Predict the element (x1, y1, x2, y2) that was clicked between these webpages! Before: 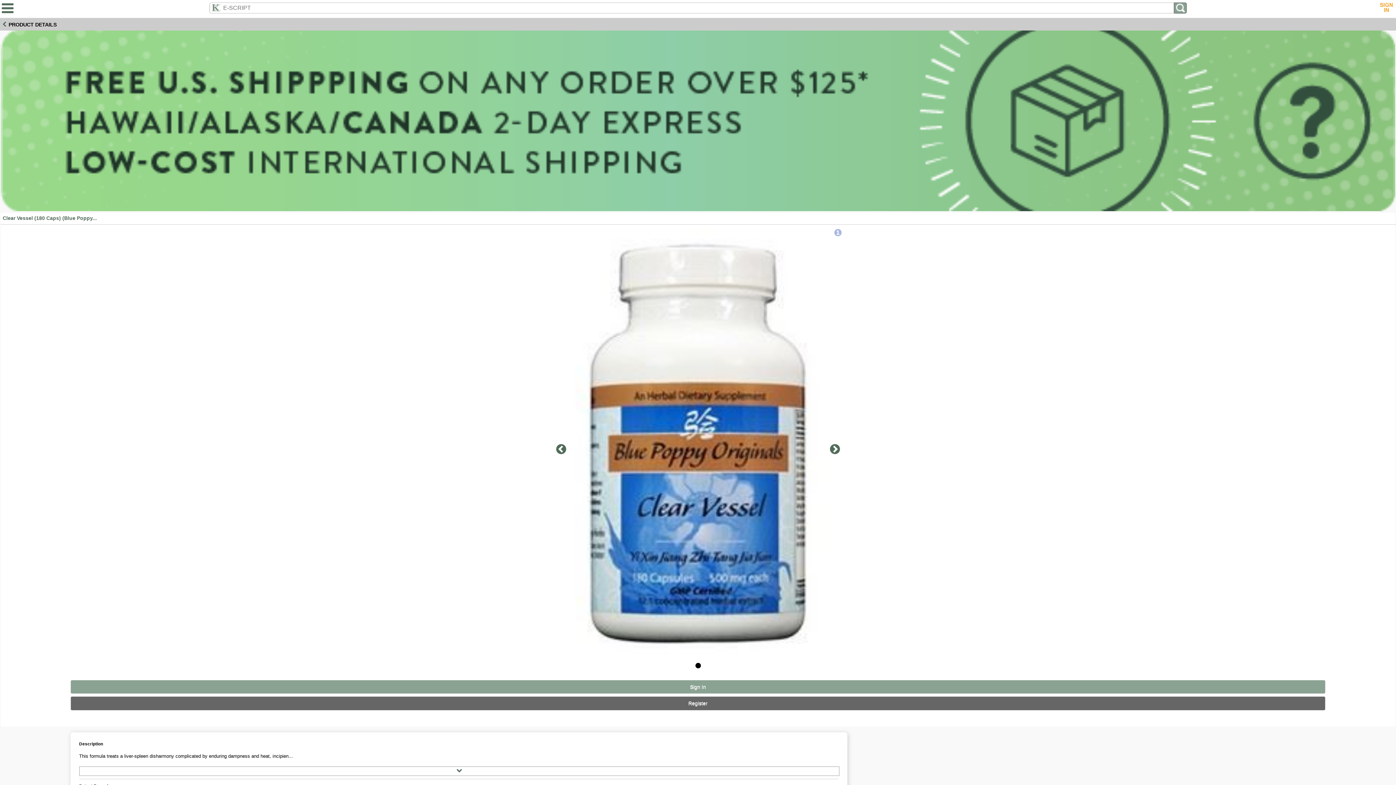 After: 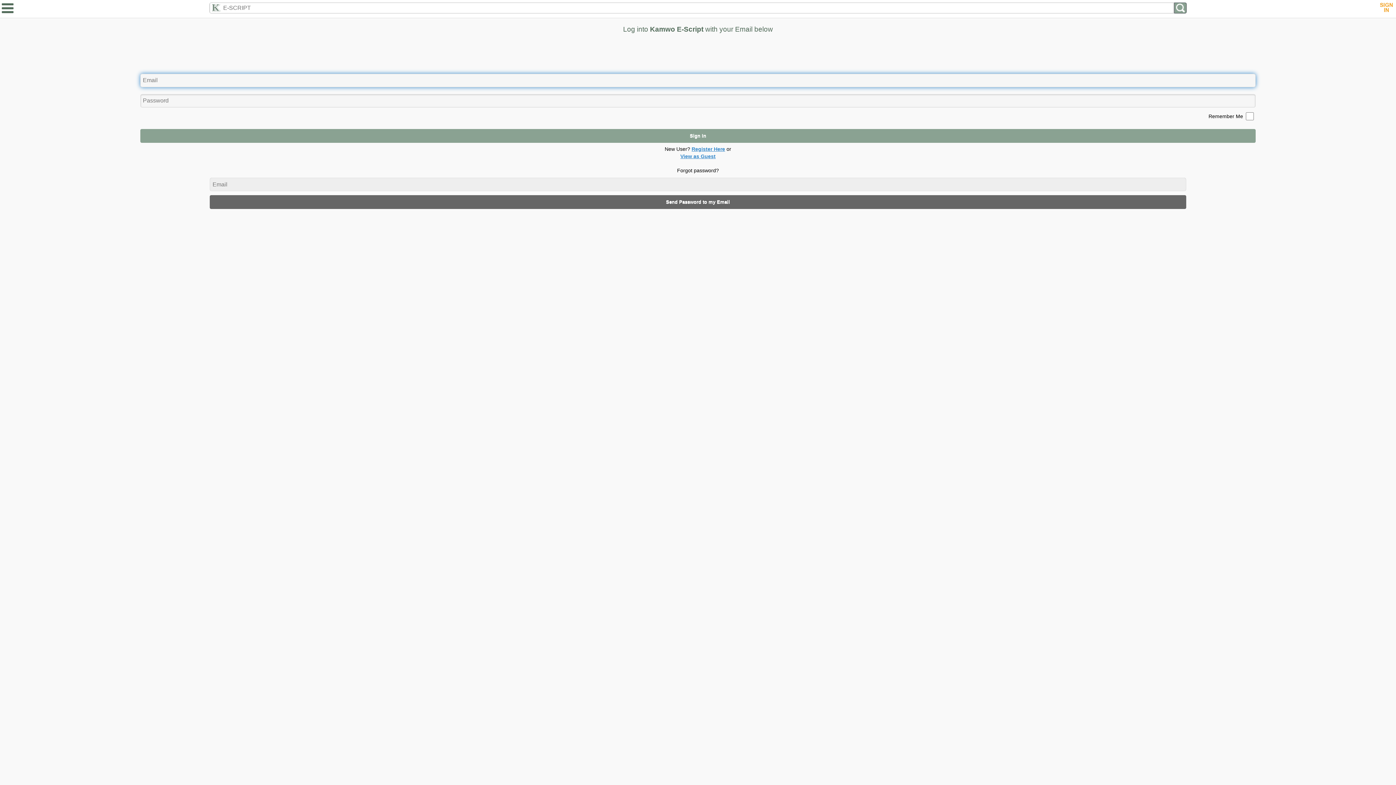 Action: bbox: (1380, 2, 1393, 11)